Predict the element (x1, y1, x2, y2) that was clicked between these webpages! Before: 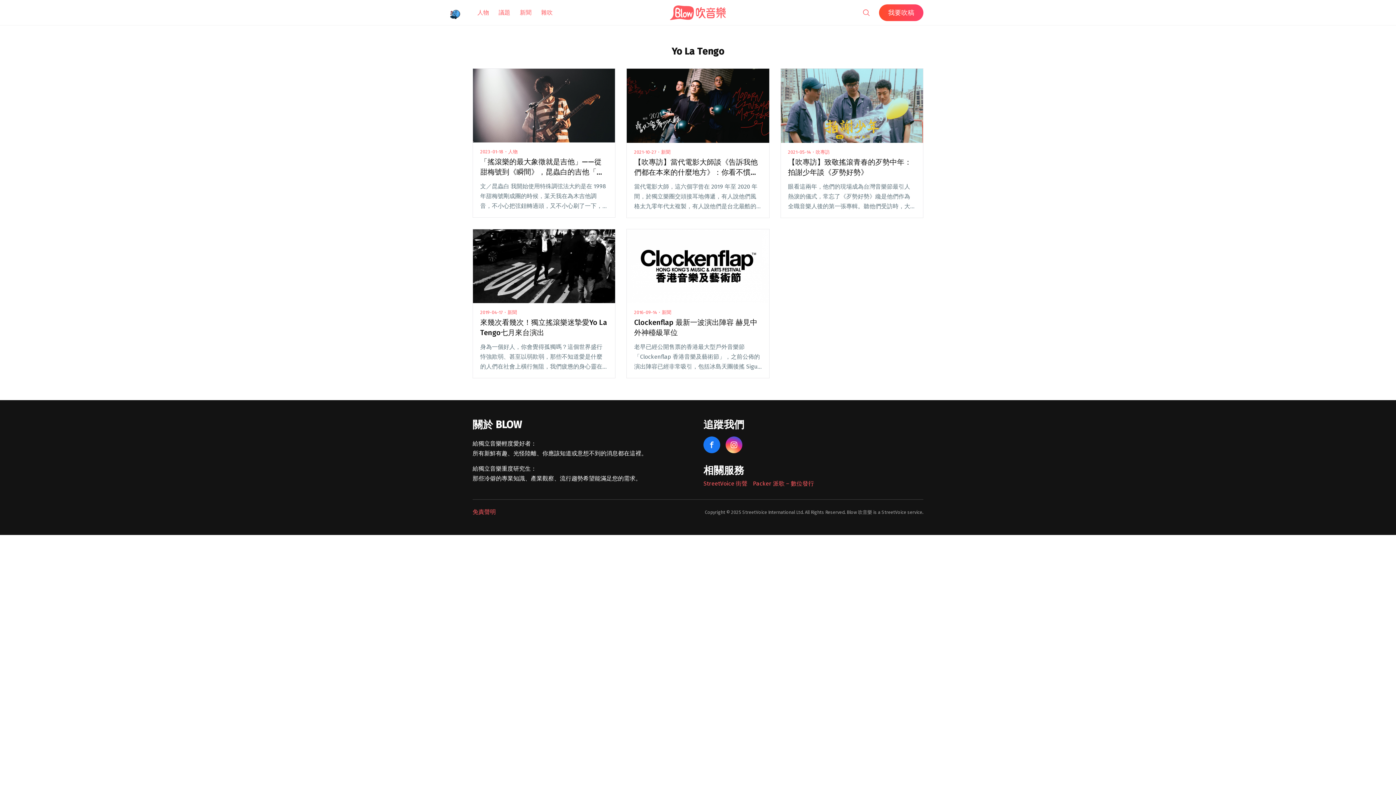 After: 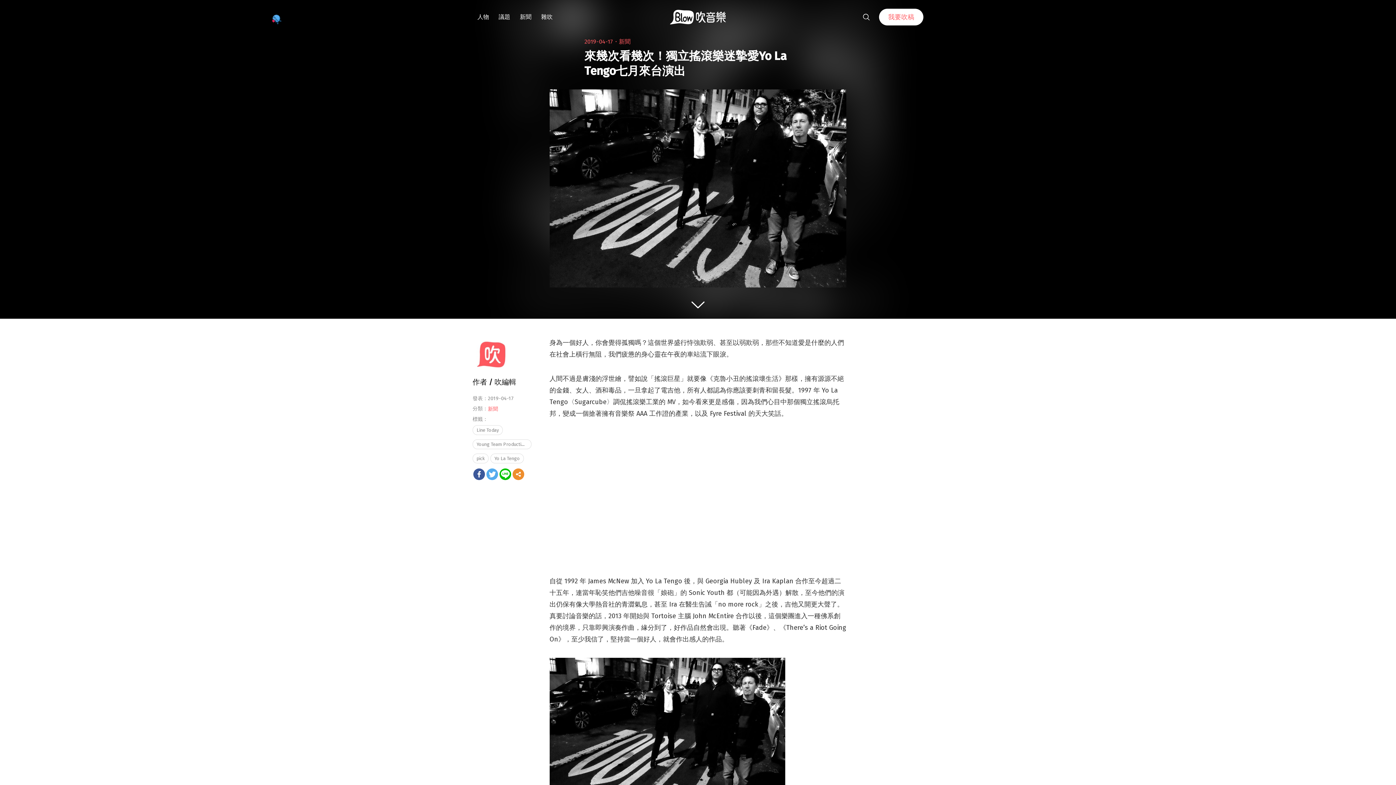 Action: label: 2019-04-17・新聞

來幾次看幾次！獨立搖滾樂迷摯愛Yo La Tengo七月來台演出

身為一個好人，你會覺得孤獨嗎？這個世界盛行恃強欺弱、甚至以弱欺弱，那些不知道愛是什麼的人們在社會上橫行無阻，我們疲憊的身心靈在午夜的車站流下眼淚。 人間不過是膚淺的浮世繪，譬如說「搖滾巨星」就要像《克魯小丑的搖滾壞生活》那樣，擁有源源不絕的閱讀全文 "來幾次看幾次！獨立搖滾樂迷摯愛Yo La Tengo七月來台演出" bbox: (472, 229, 615, 378)